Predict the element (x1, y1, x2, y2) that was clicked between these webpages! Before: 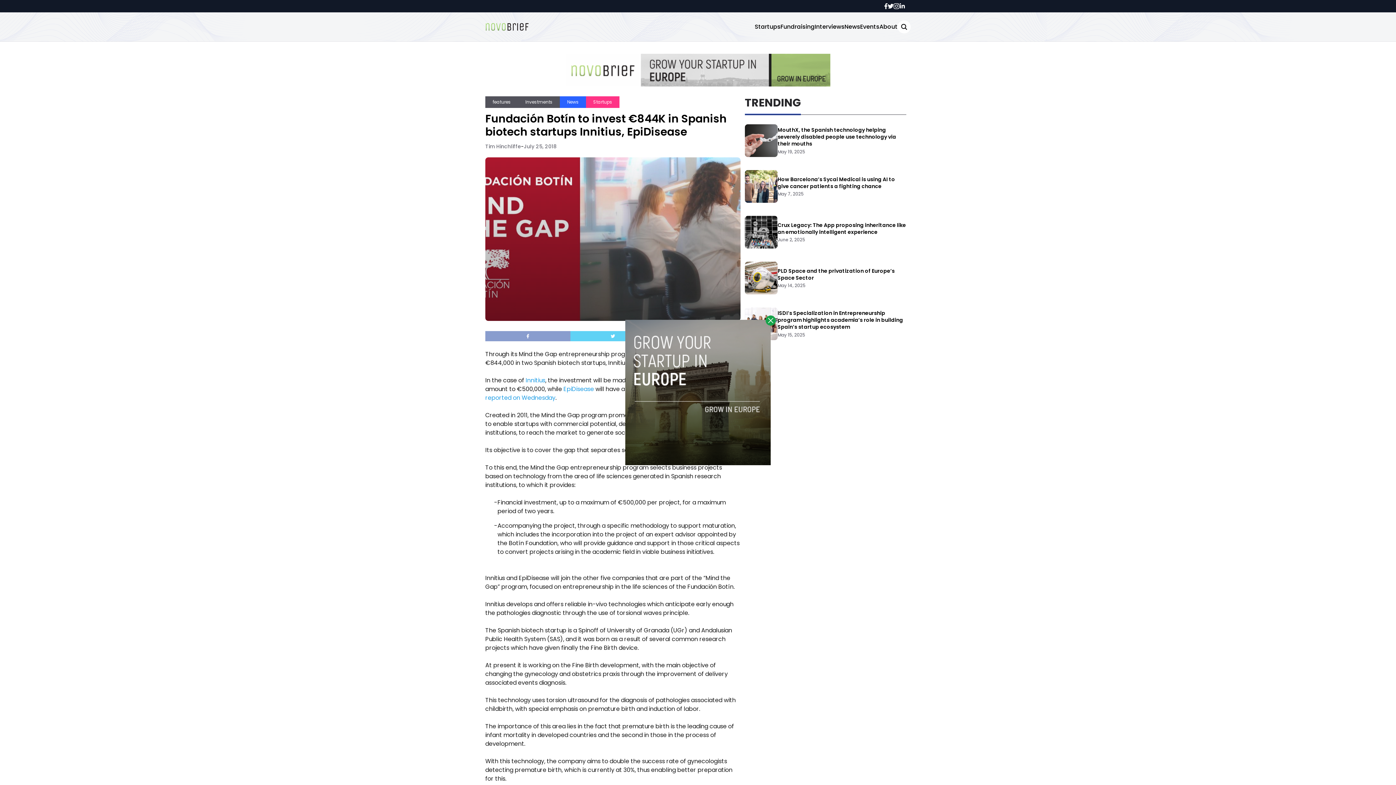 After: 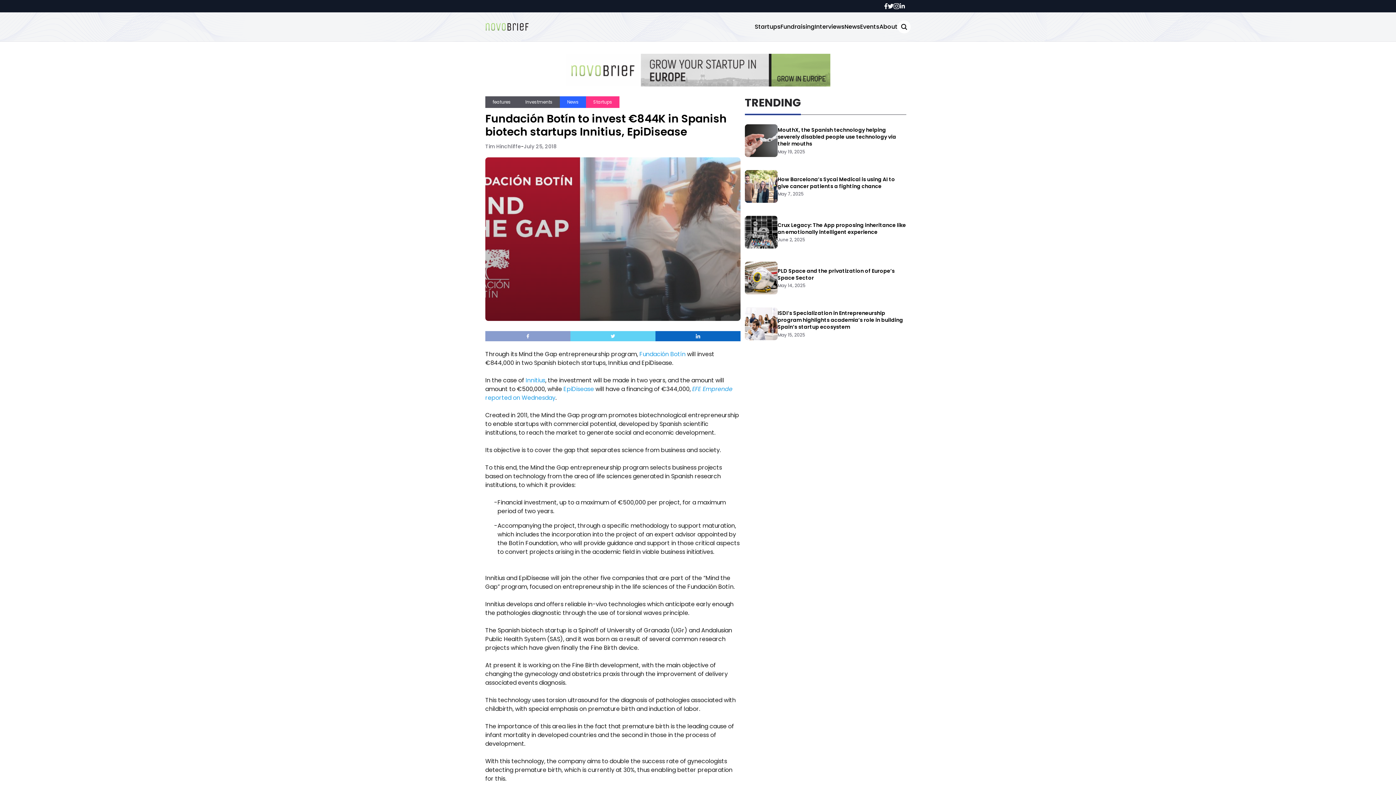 Action: bbox: (765, 315, 776, 325)